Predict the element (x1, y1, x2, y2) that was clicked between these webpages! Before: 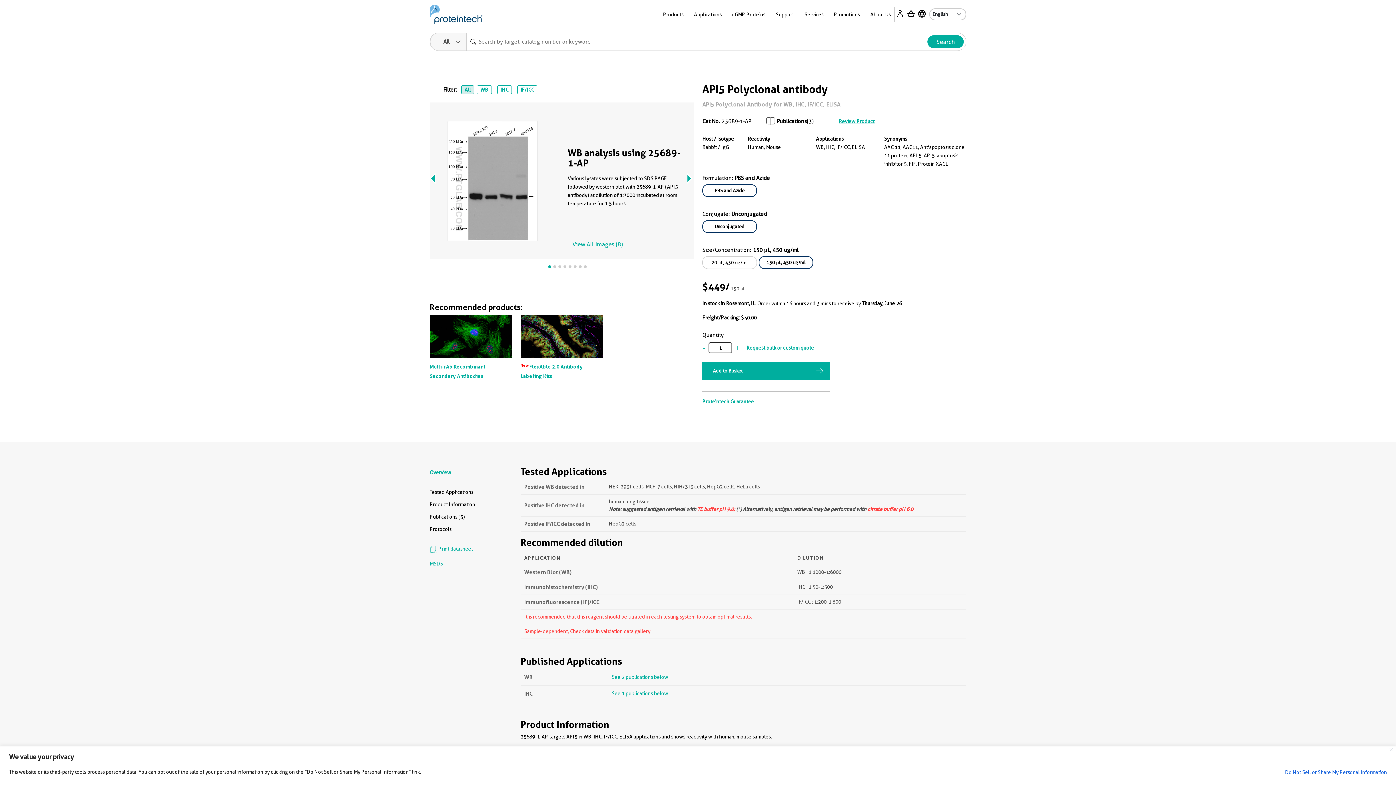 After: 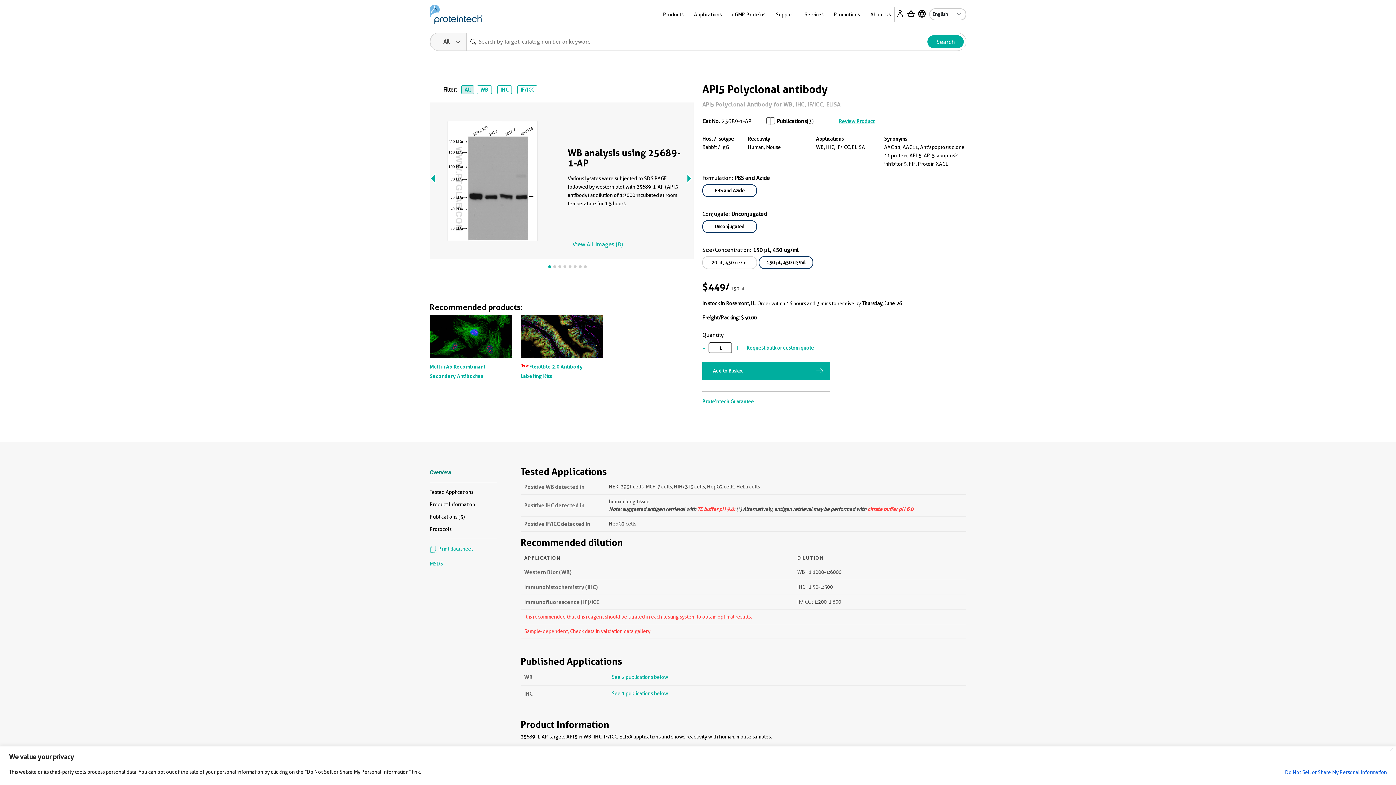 Action: bbox: (429, 469, 451, 475) label: Overview